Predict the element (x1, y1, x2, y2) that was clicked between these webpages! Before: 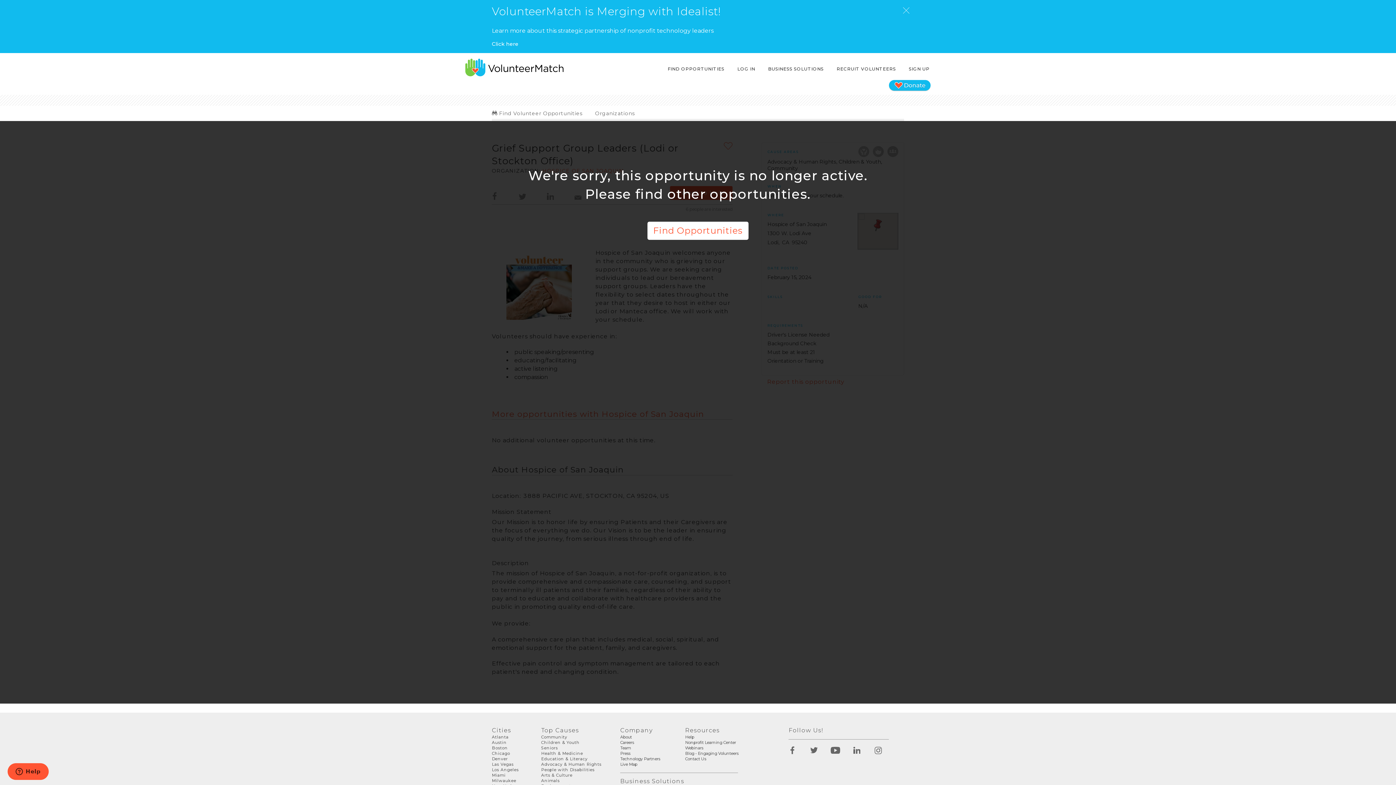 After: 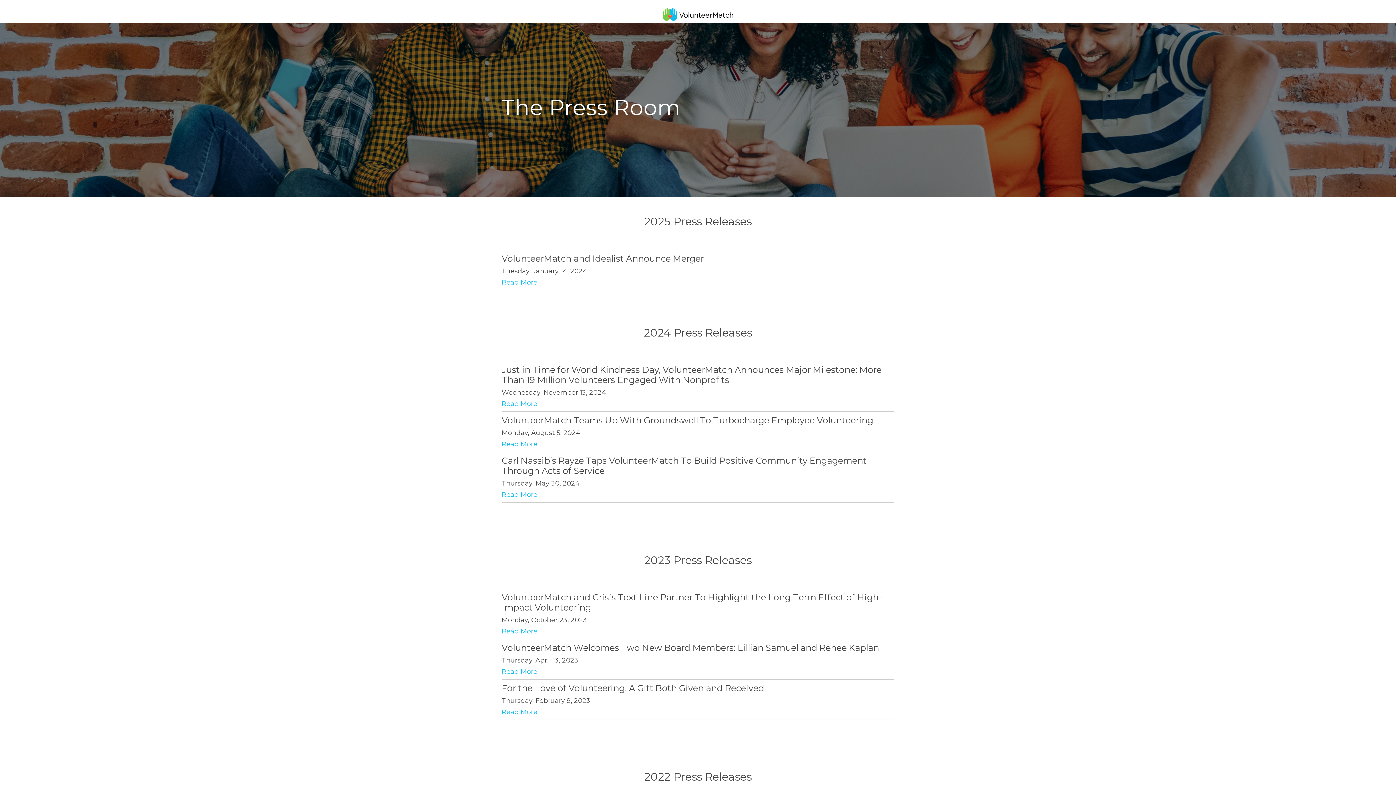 Action: label: Press bbox: (620, 751, 630, 756)